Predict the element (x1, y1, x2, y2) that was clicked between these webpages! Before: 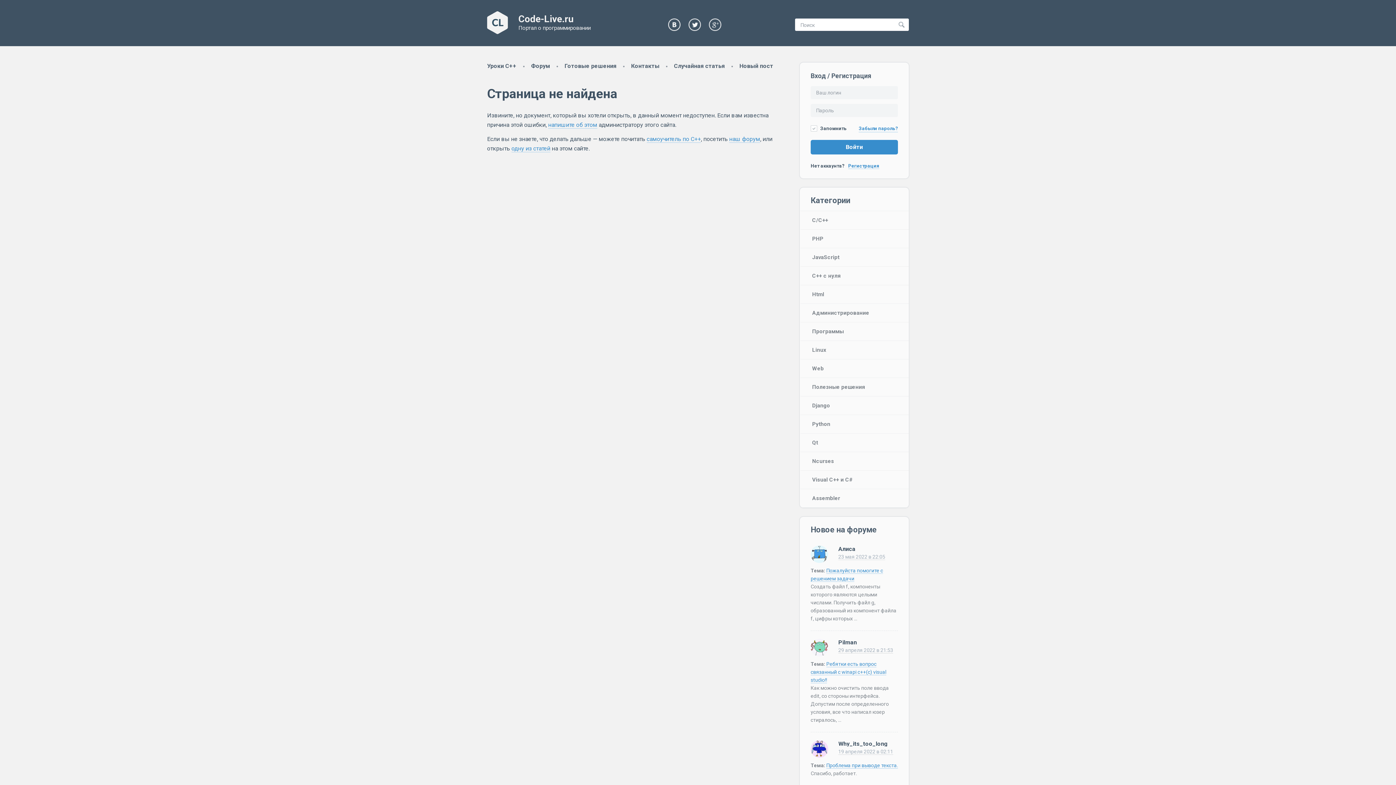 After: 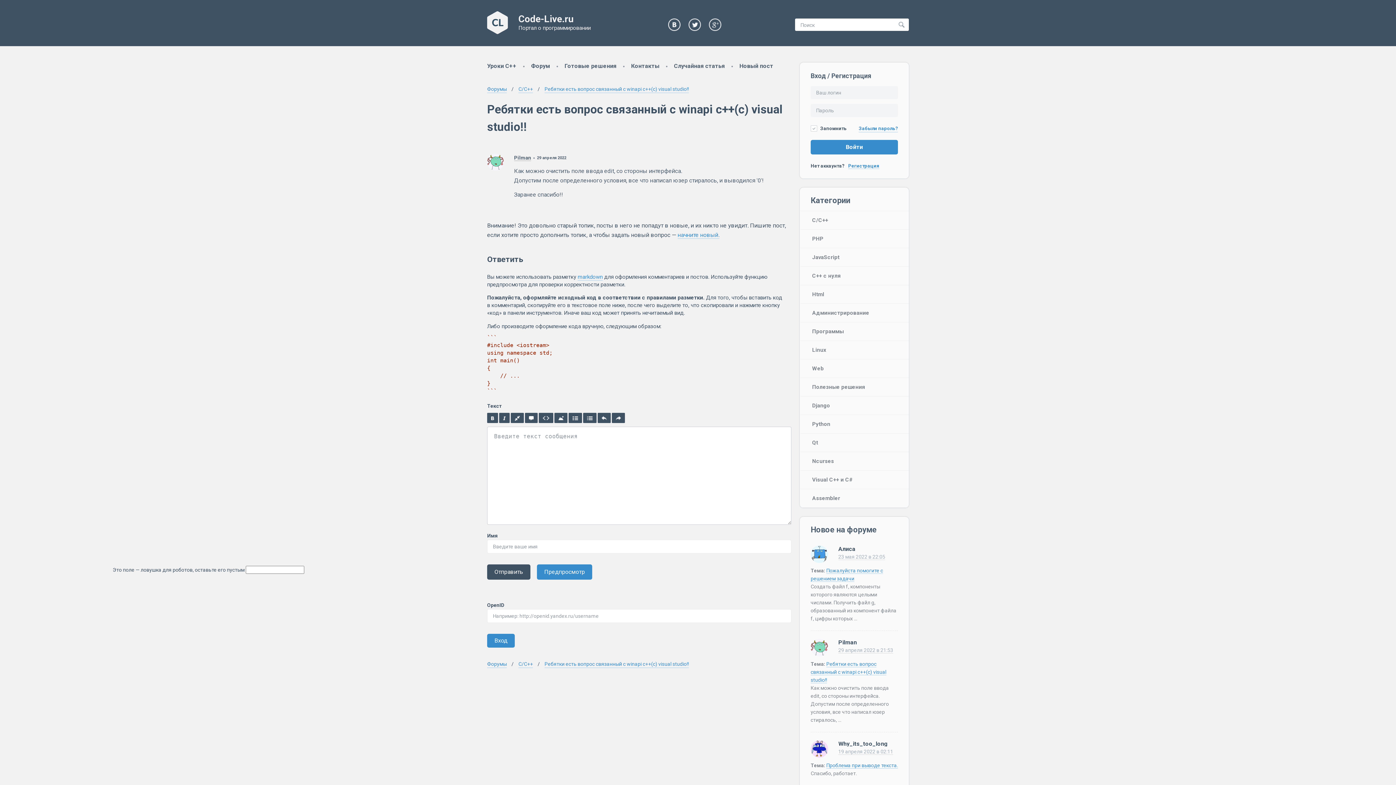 Action: bbox: (810, 661, 886, 683) label: Ребятки есть вопрос связанный с winapi c++(c) visual studio!!